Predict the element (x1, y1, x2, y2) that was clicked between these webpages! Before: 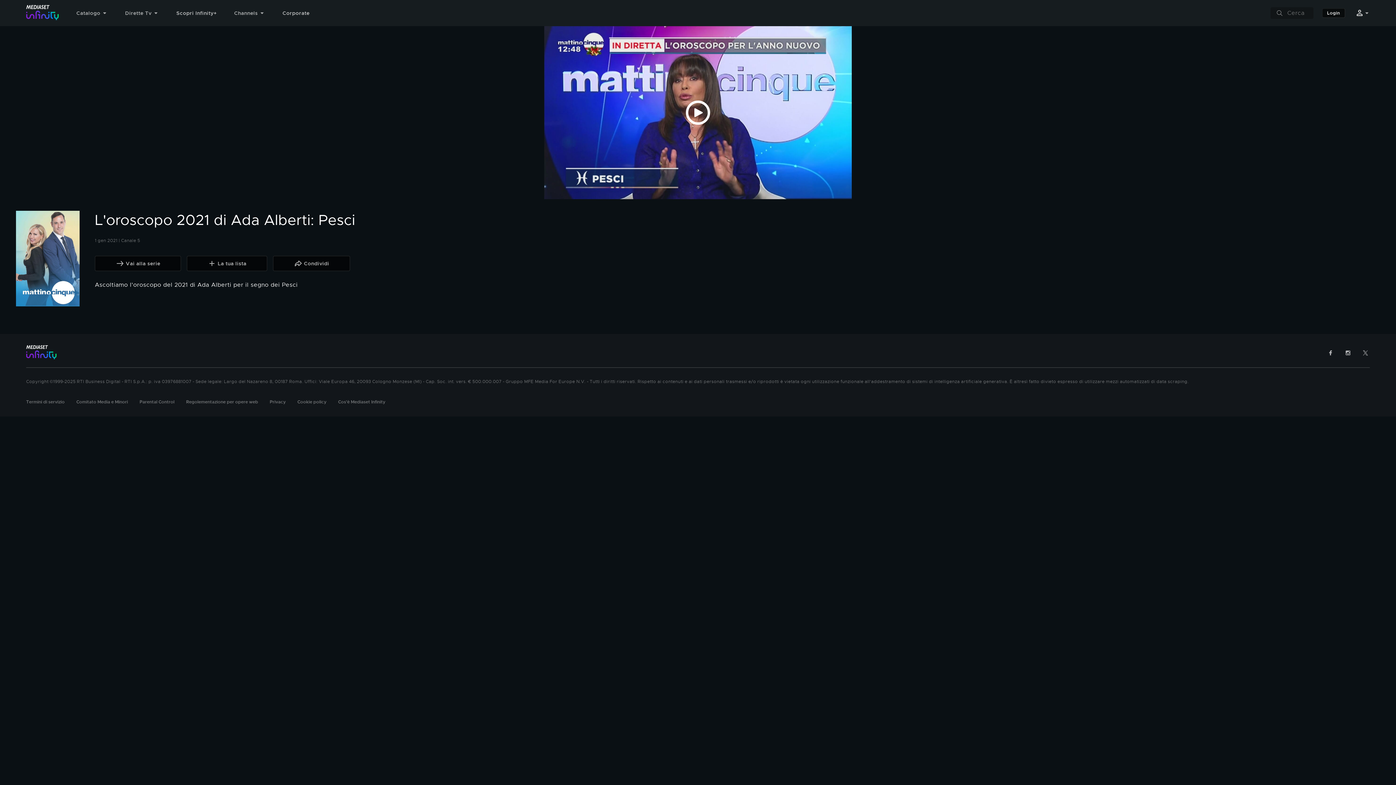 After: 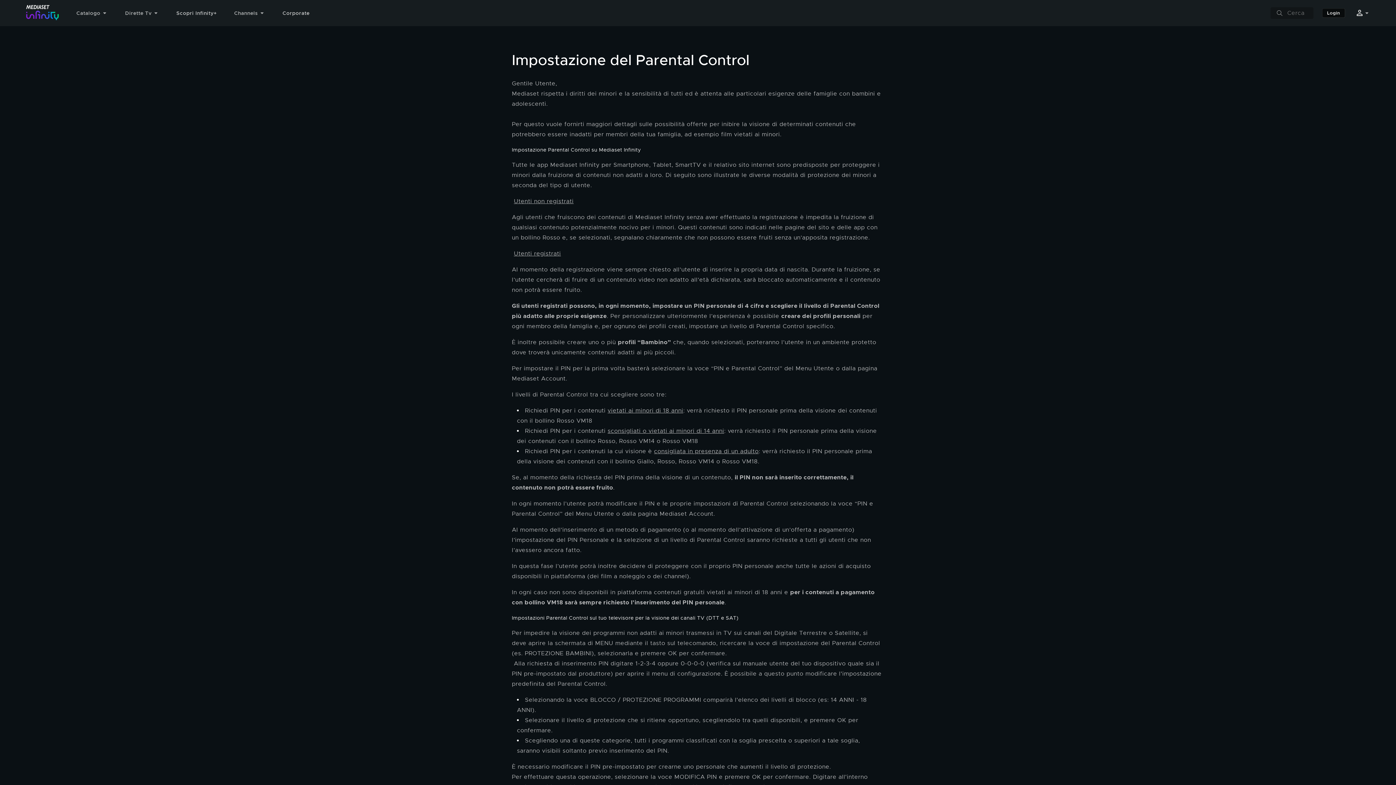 Action: bbox: (139, 399, 174, 405) label: Parental Control